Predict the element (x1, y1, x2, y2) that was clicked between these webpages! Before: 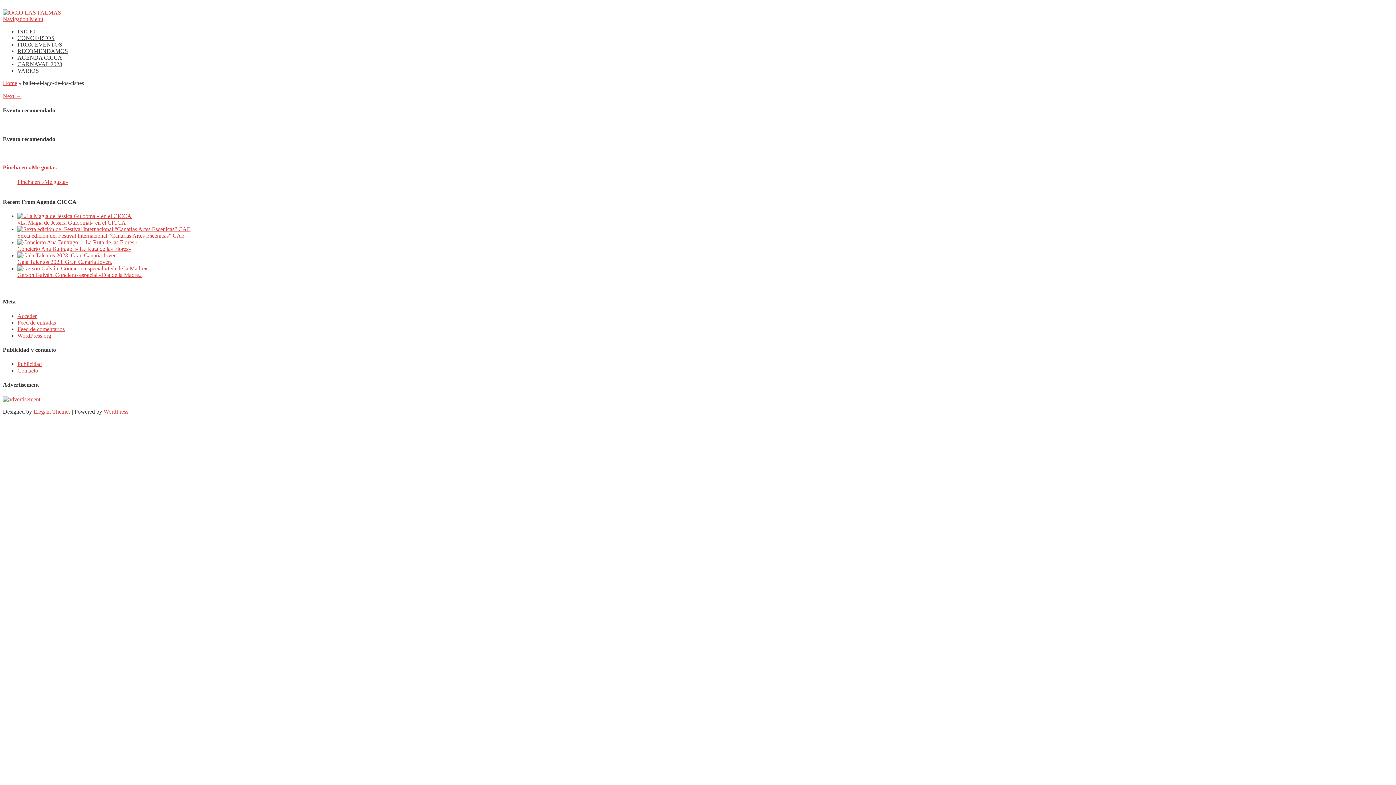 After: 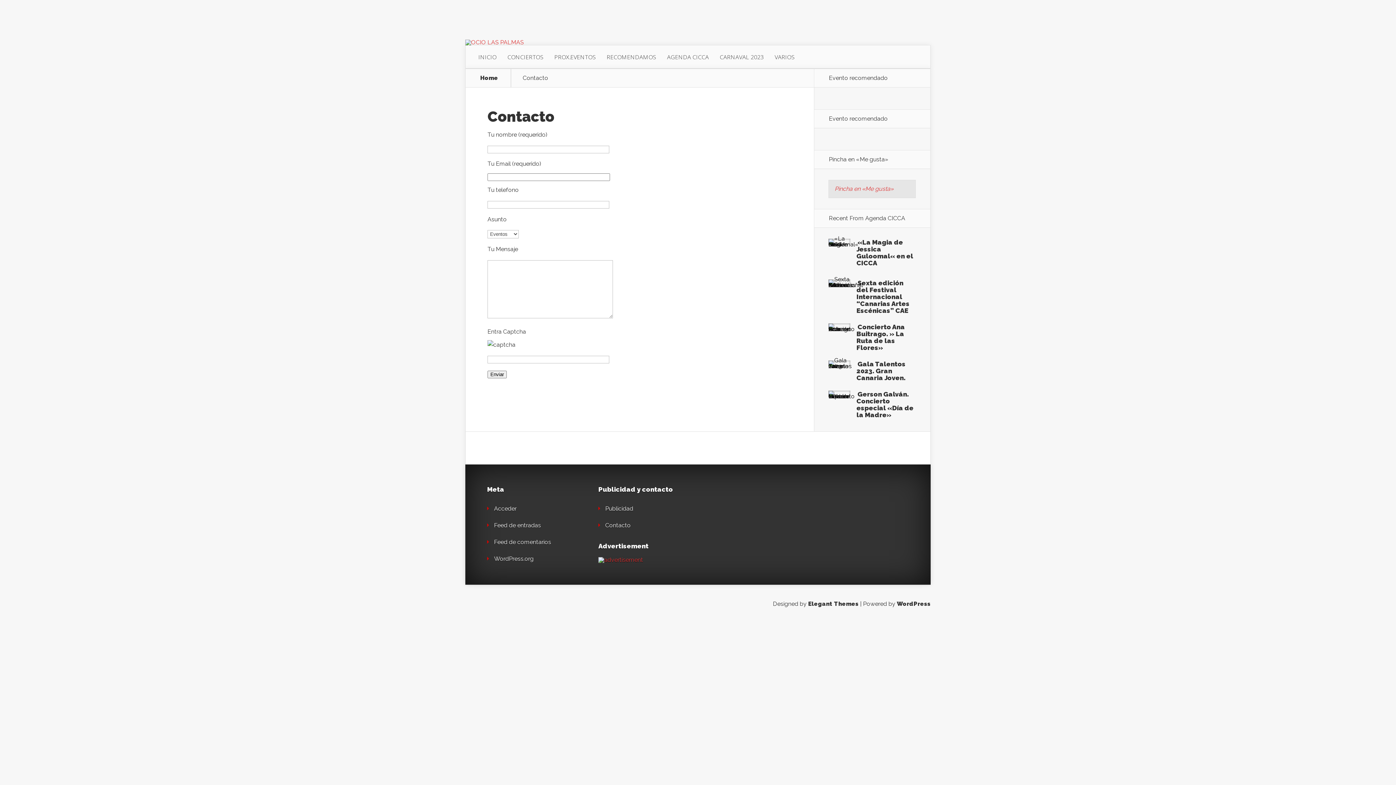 Action: label: Contacto bbox: (17, 367, 38, 373)